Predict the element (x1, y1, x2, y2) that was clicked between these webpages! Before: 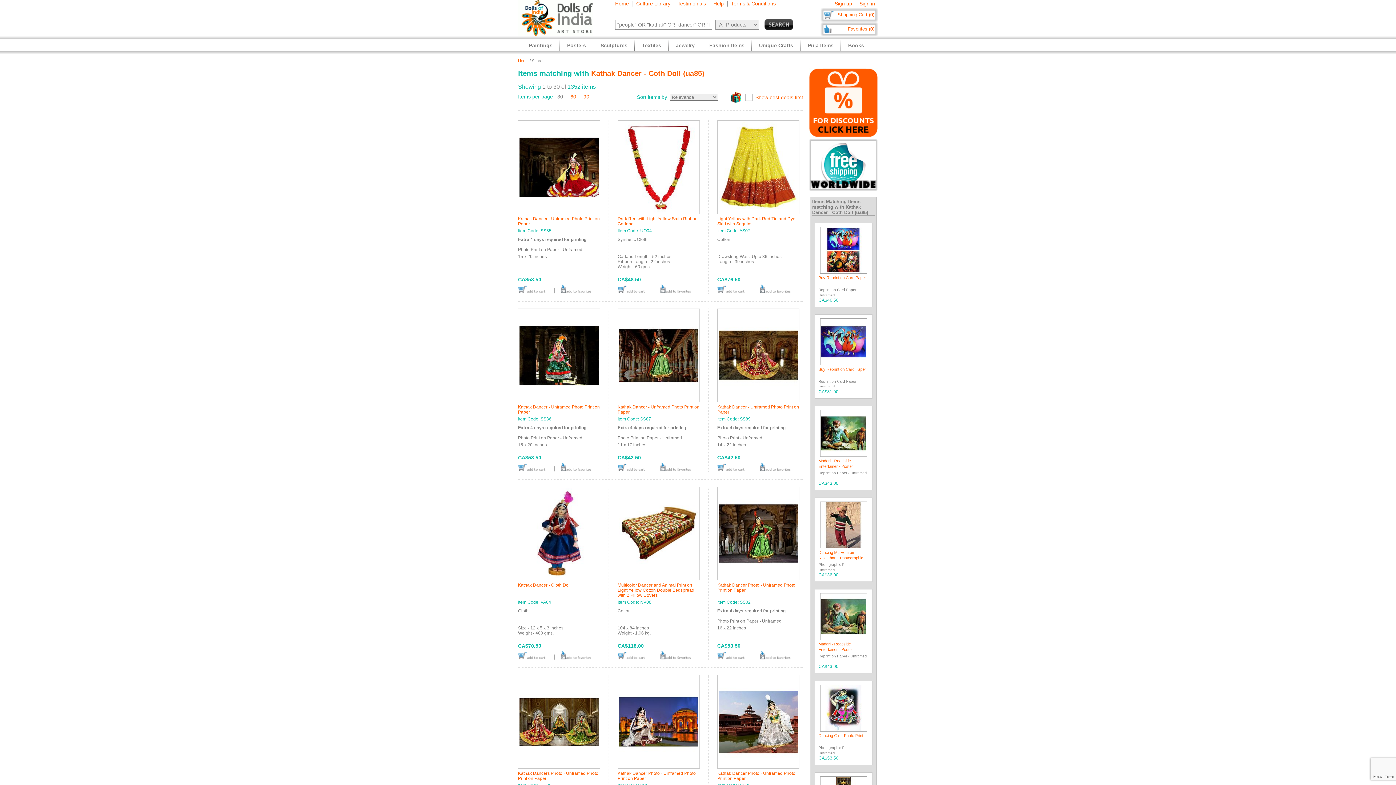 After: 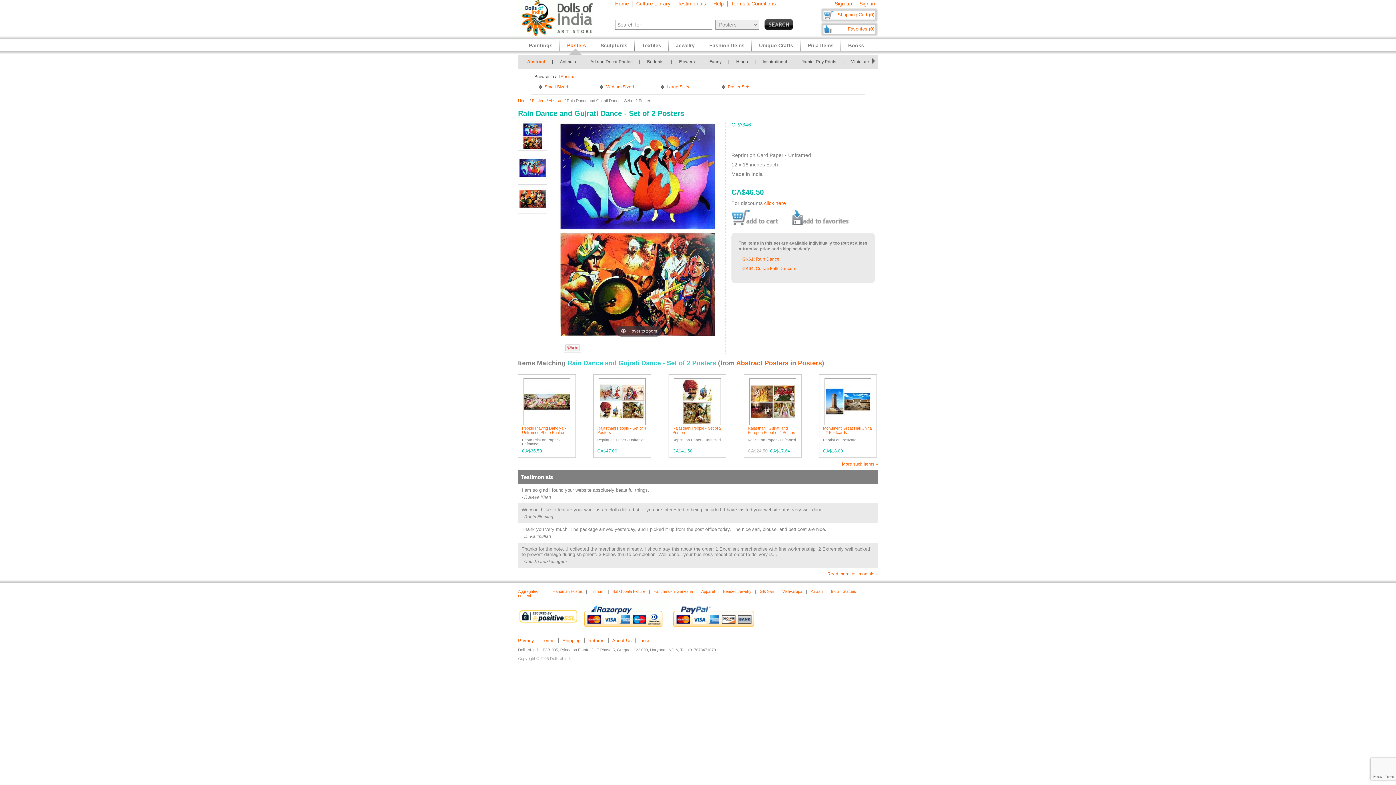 Action: bbox: (820, 270, 867, 274)